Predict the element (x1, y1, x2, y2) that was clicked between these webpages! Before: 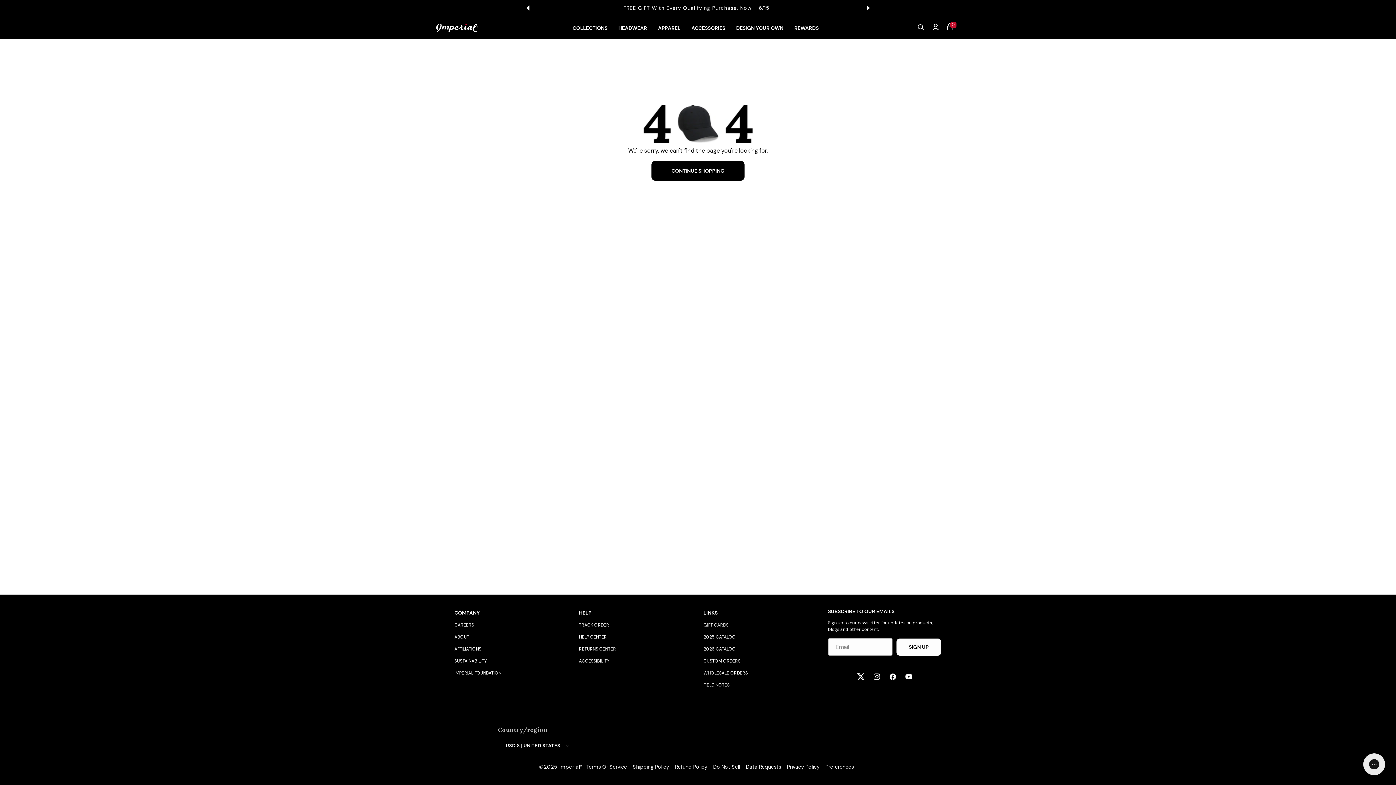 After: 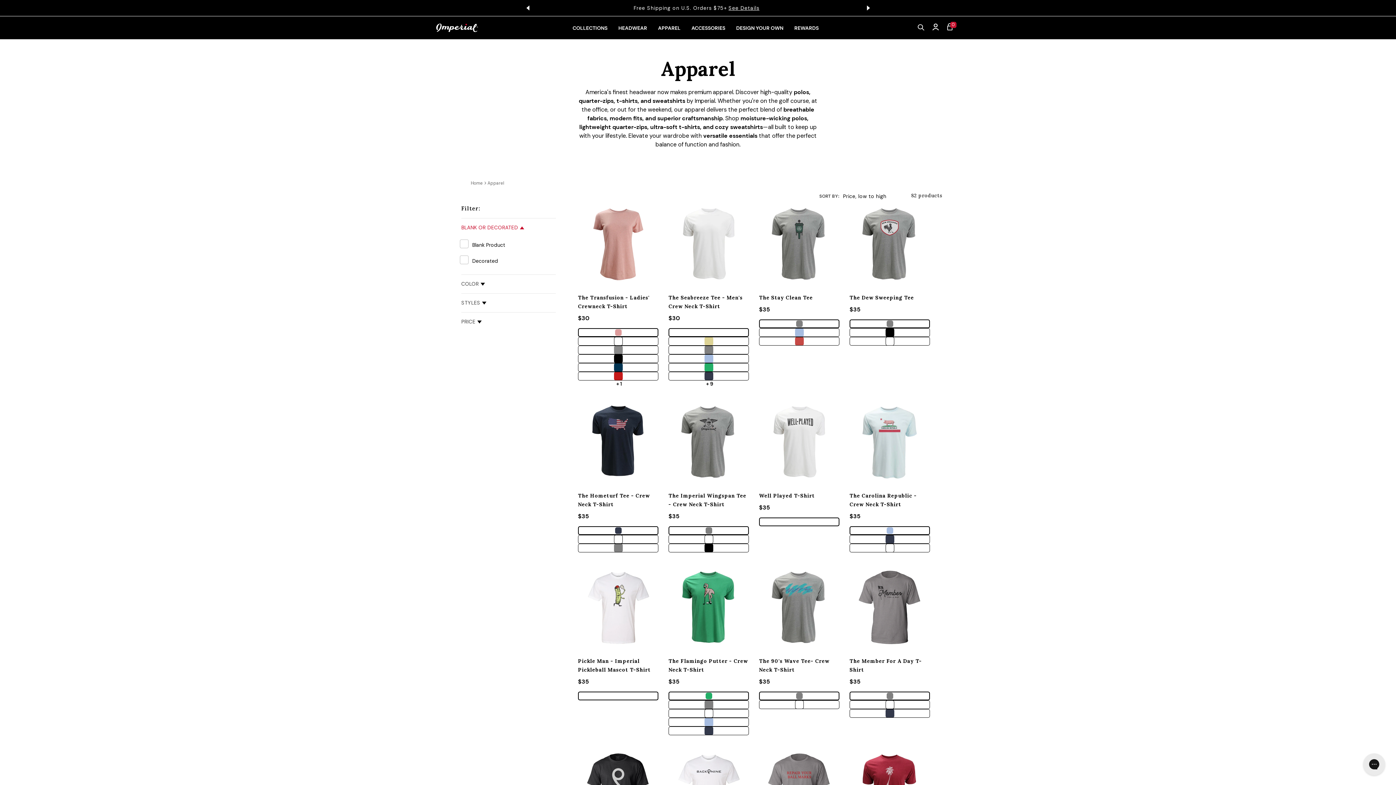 Action: label: APPAREL bbox: (652, 16, 686, 39)